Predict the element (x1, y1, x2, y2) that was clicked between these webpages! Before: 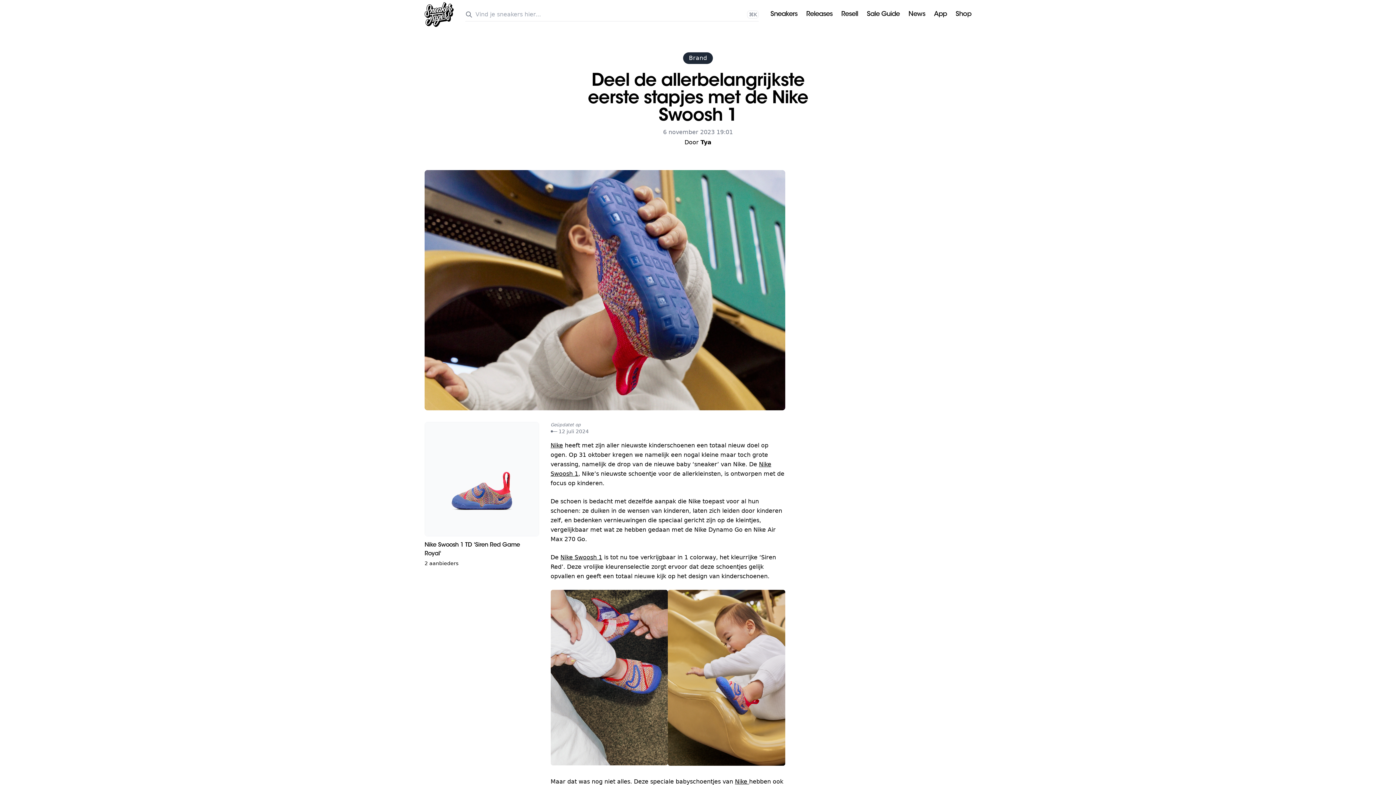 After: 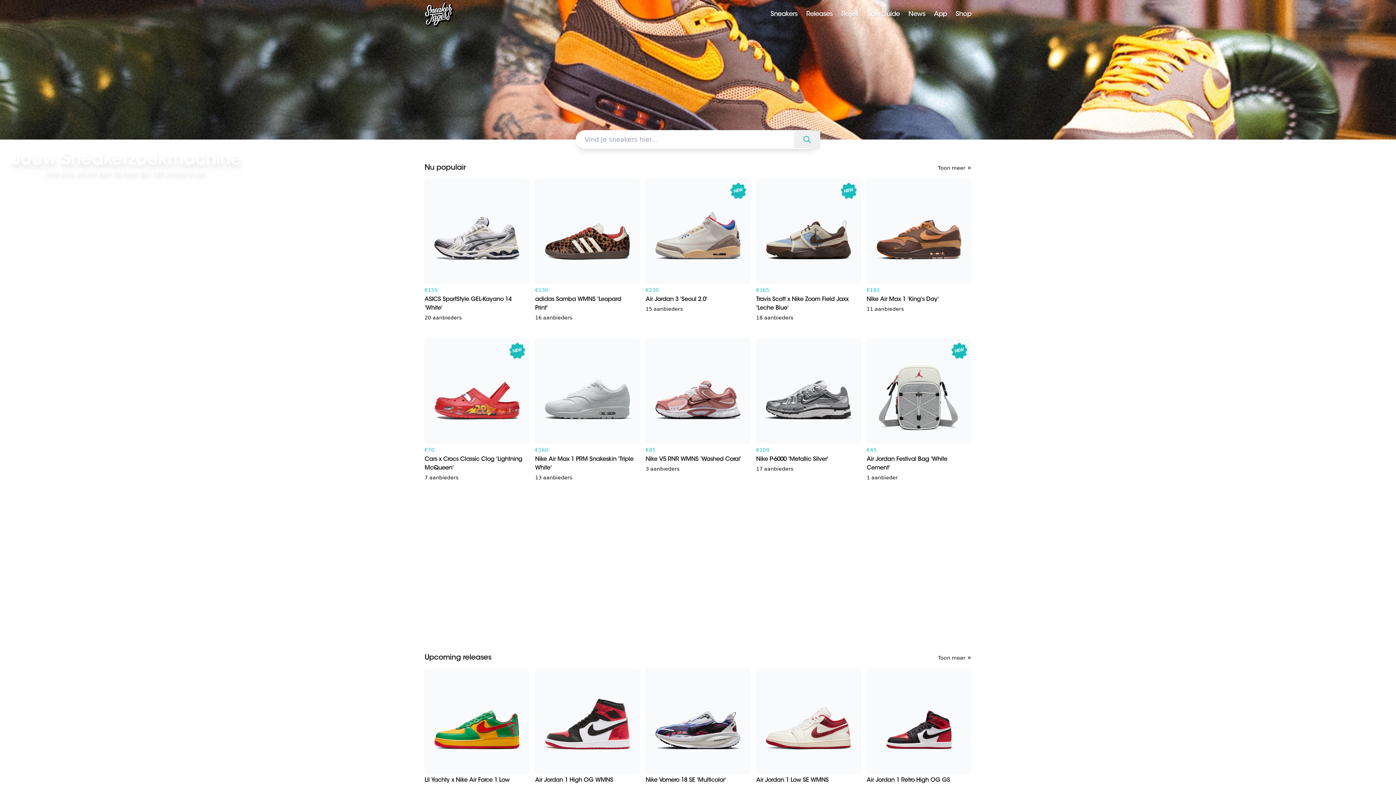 Action: bbox: (418, 2, 459, 26)